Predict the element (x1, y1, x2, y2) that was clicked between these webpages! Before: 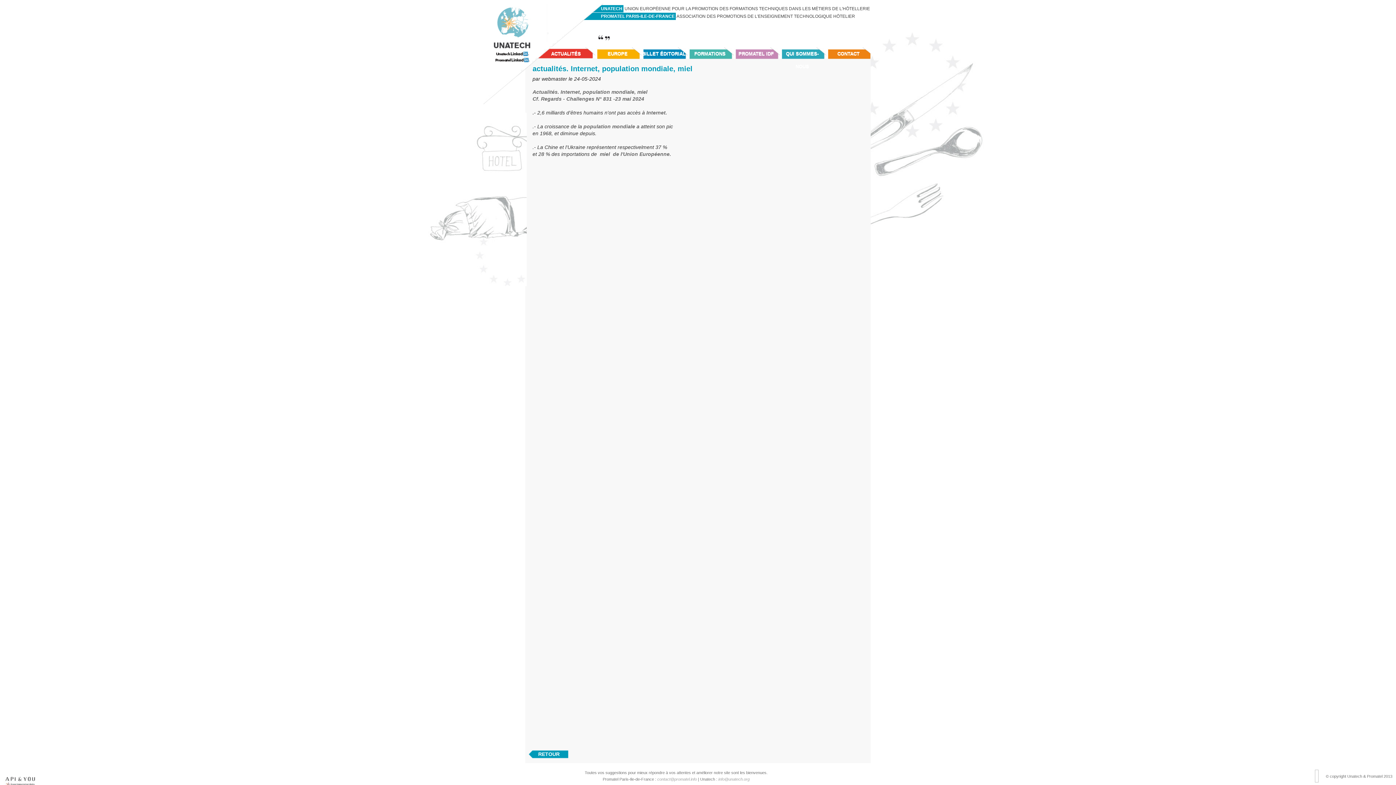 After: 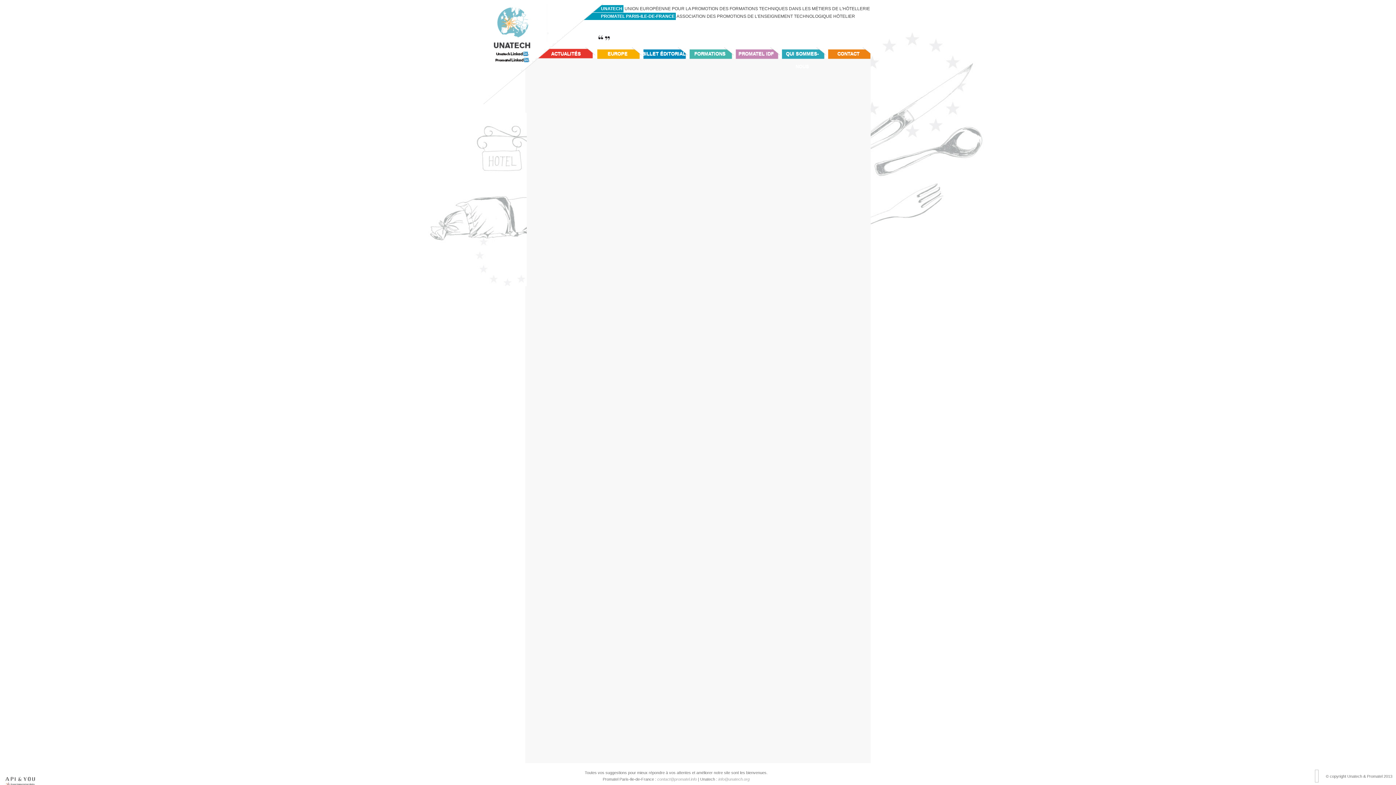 Action: bbox: (734, 47, 778, 56) label: PROMATEL IDF